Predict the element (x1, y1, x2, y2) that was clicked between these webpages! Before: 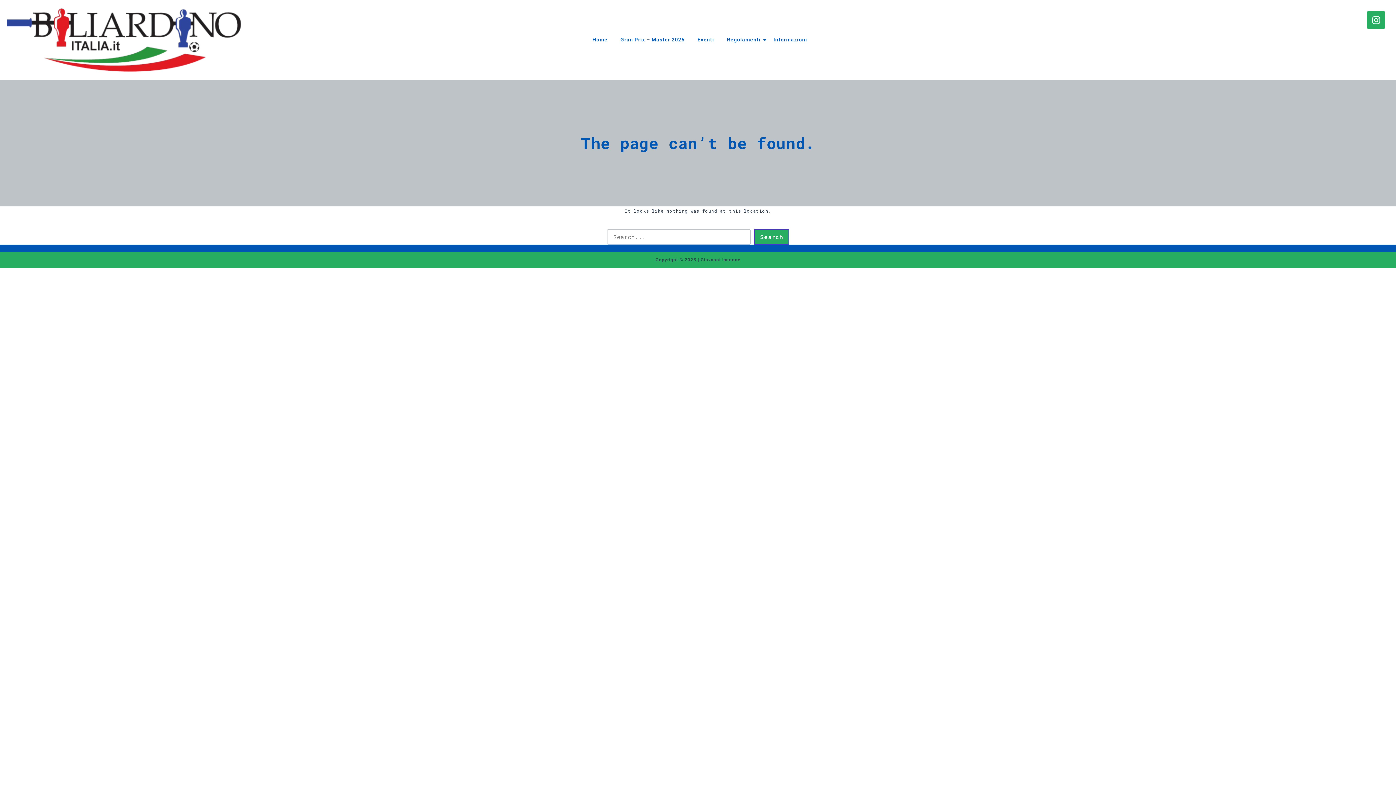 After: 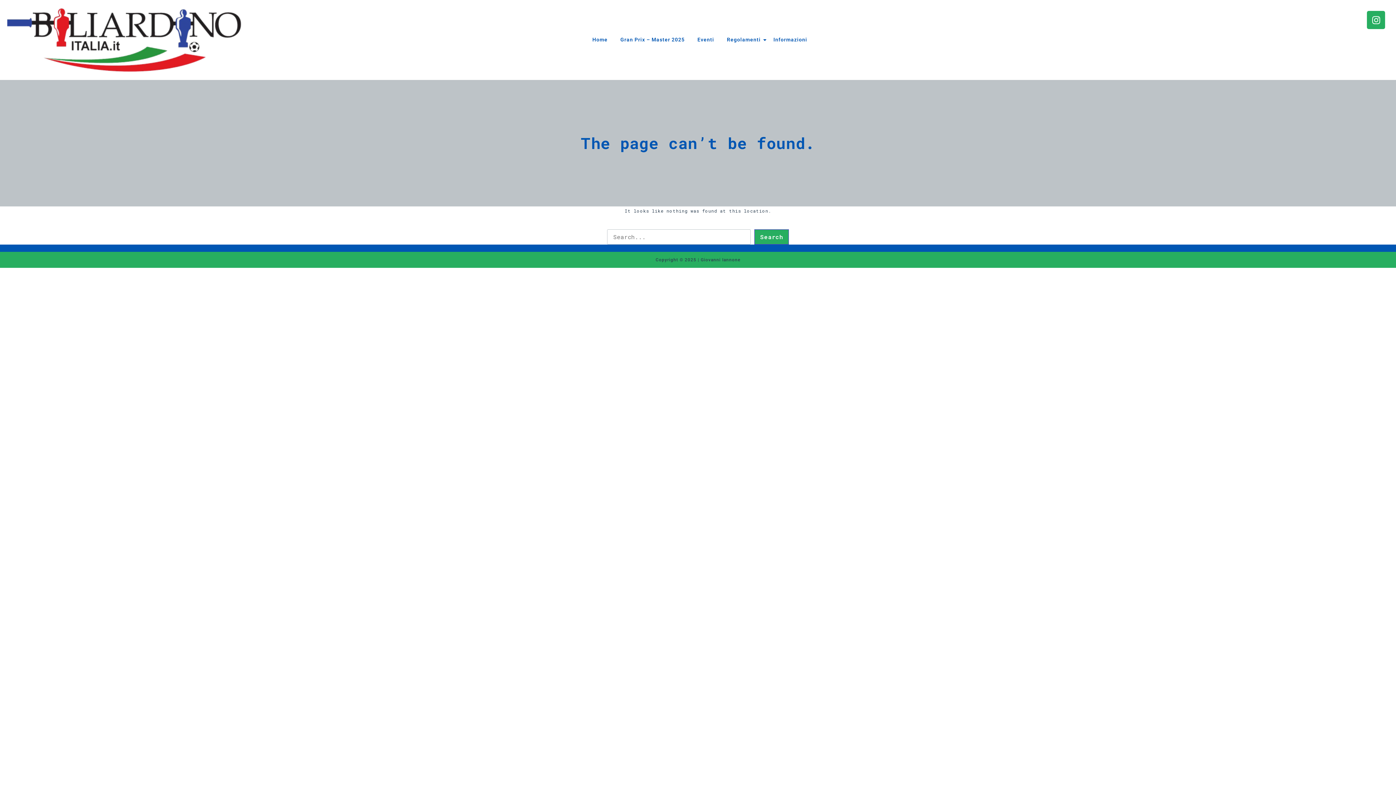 Action: bbox: (771, 29, 809, 50) label: Informazioni